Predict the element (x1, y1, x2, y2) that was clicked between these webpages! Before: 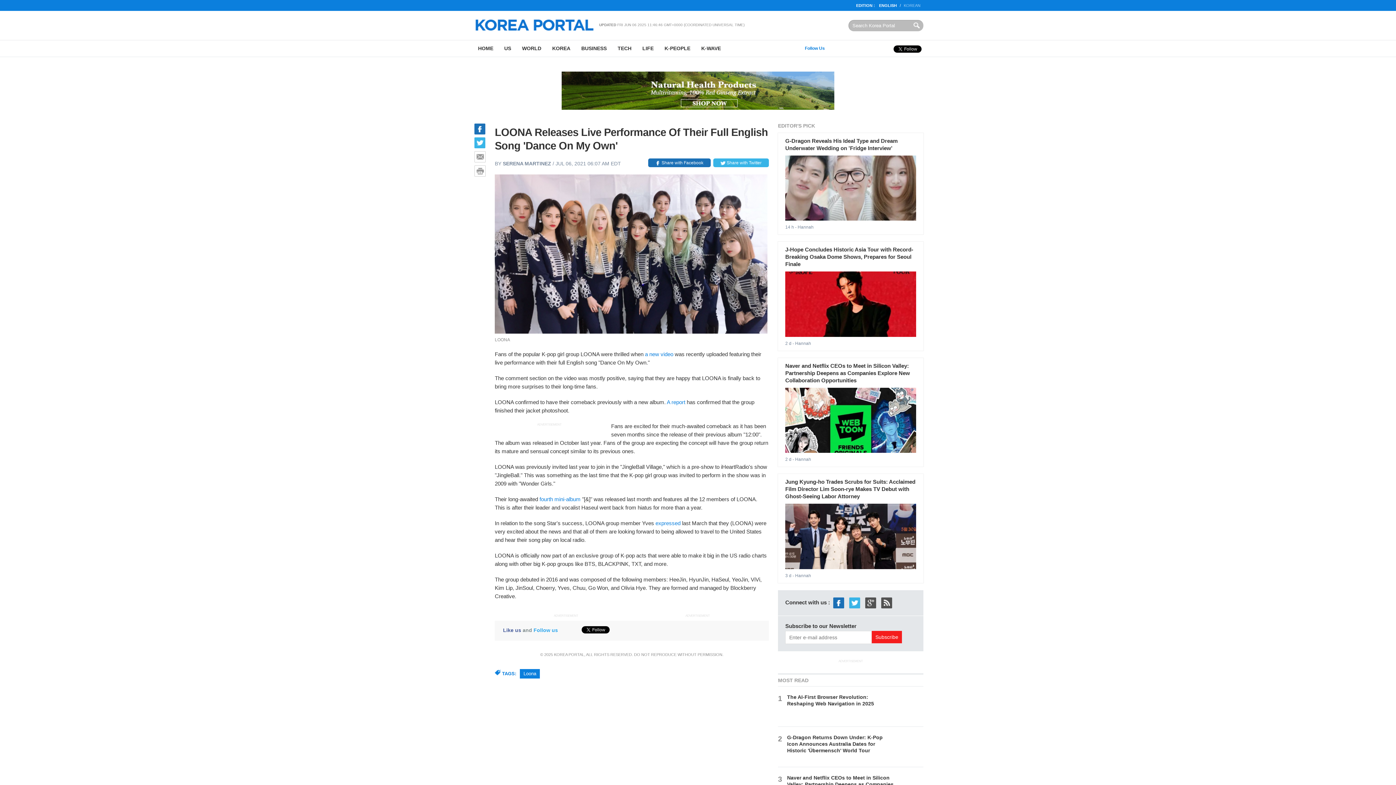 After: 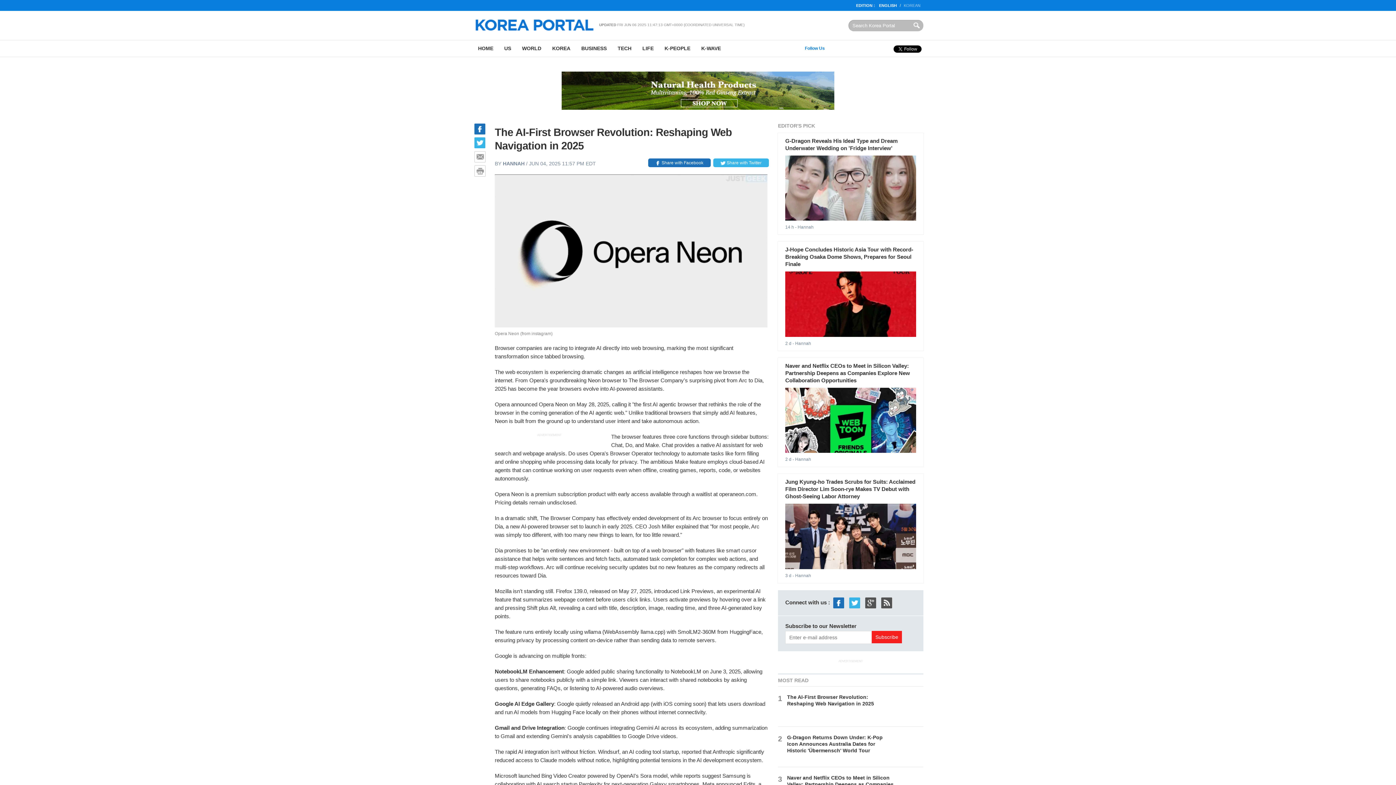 Action: bbox: (787, 694, 874, 706) label: The AI-First Browser Revolution: Reshaping Web Navigation in 2025